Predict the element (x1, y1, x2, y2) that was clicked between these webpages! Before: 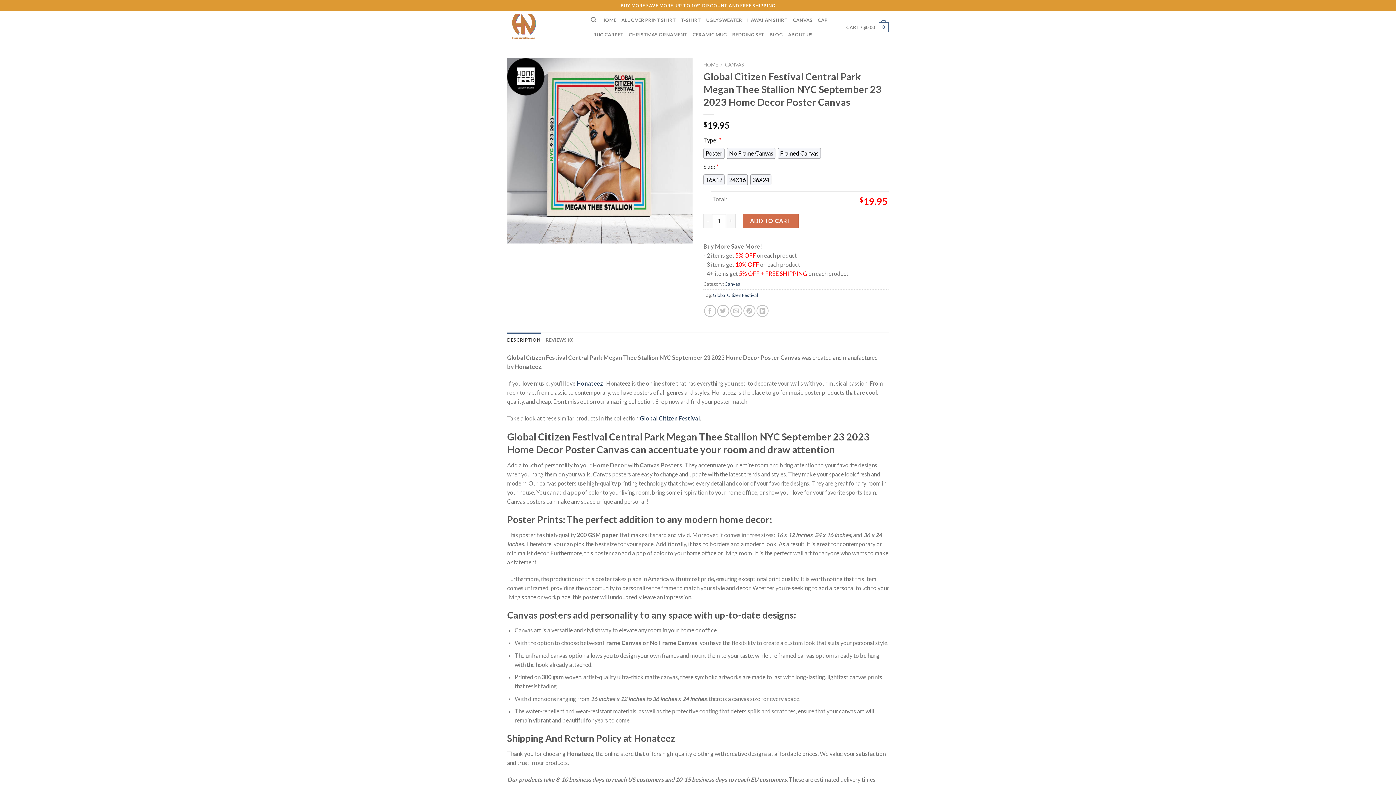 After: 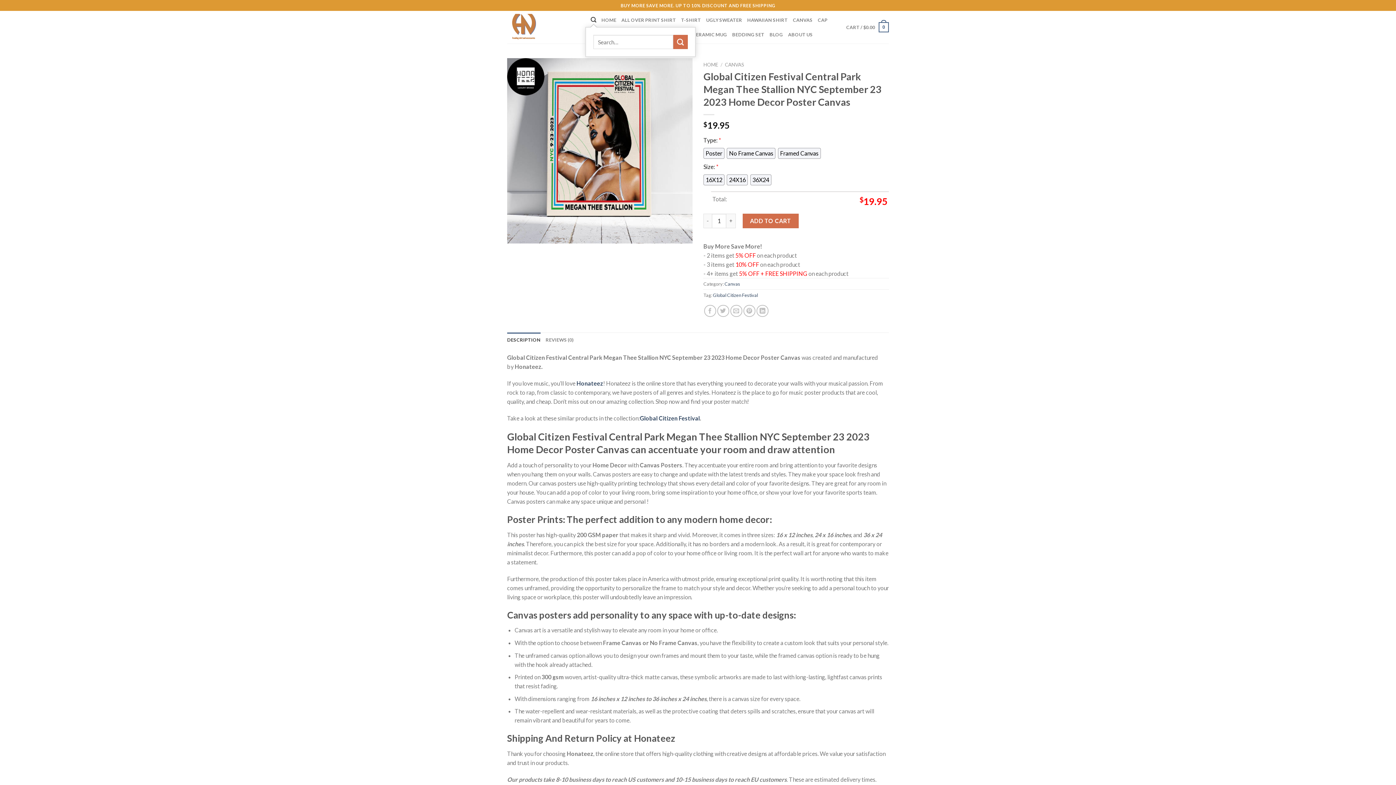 Action: bbox: (590, 13, 596, 26) label: Search